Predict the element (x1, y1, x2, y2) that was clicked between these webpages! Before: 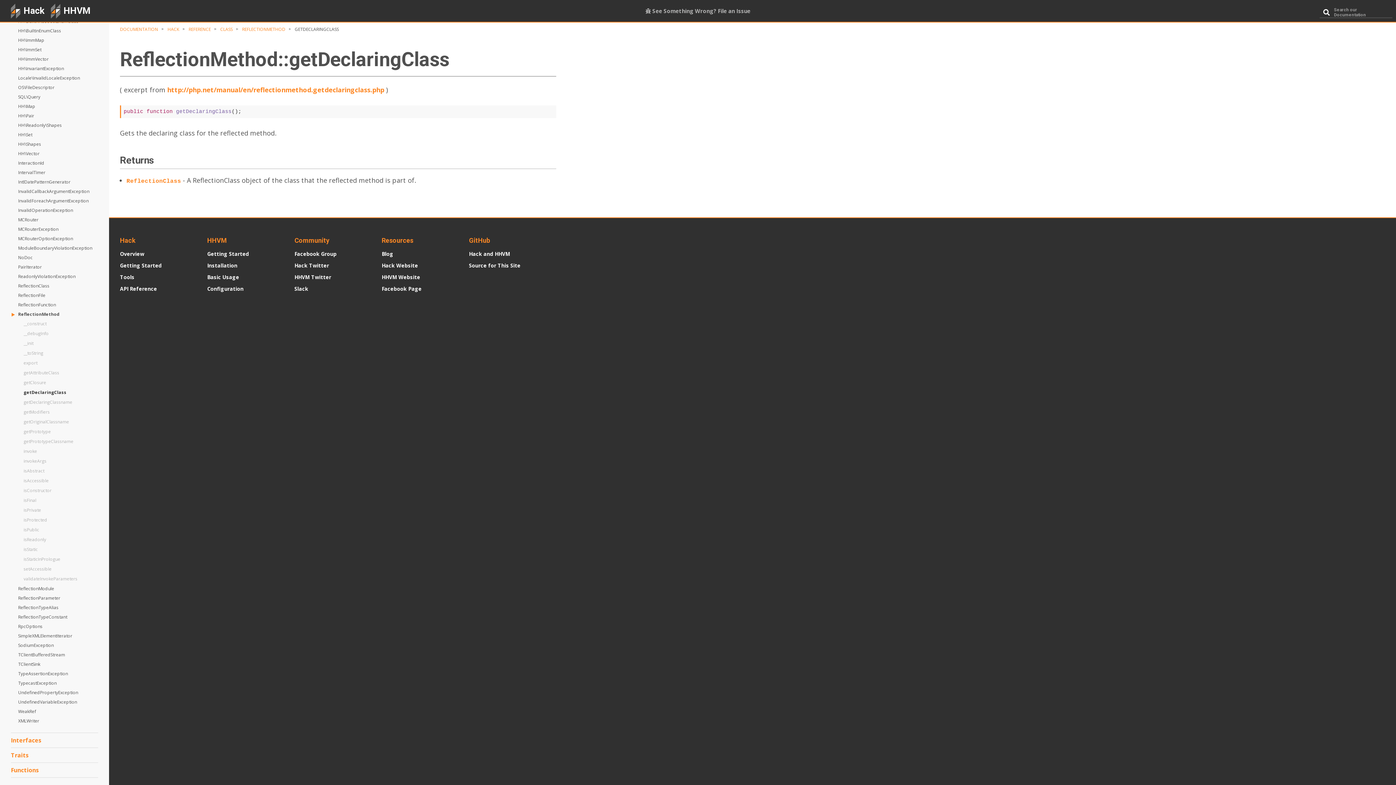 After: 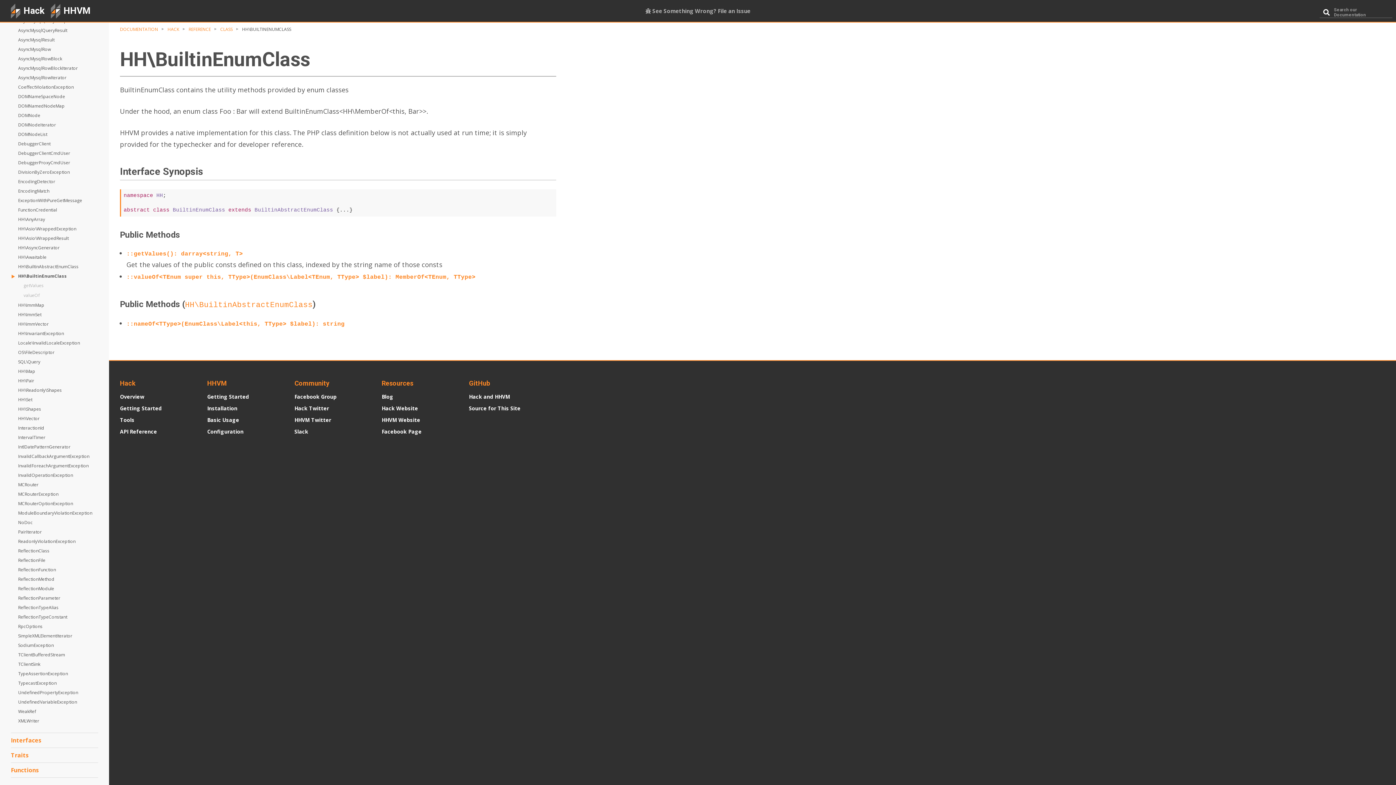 Action: bbox: (7, 25, 109, 35) label: HH\BuiltinEnumClass